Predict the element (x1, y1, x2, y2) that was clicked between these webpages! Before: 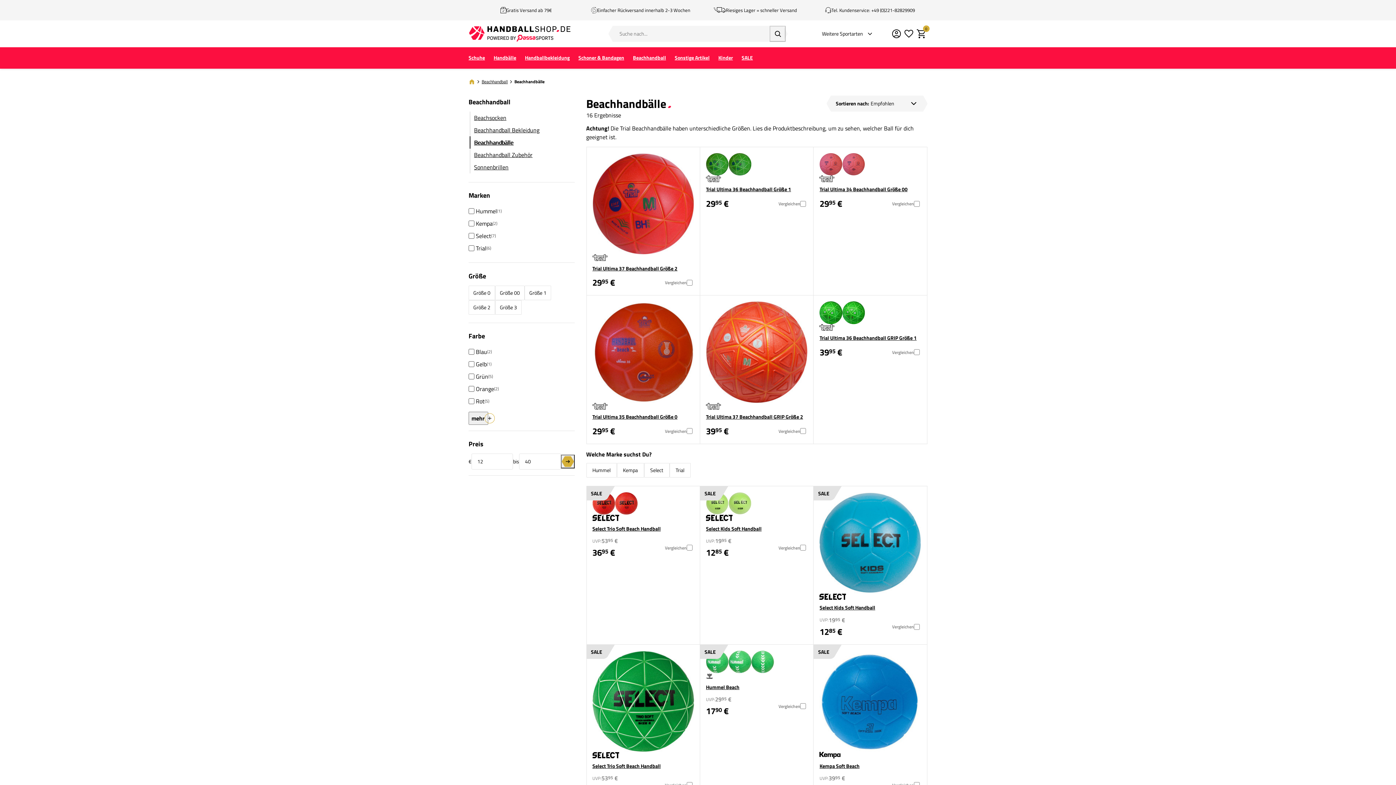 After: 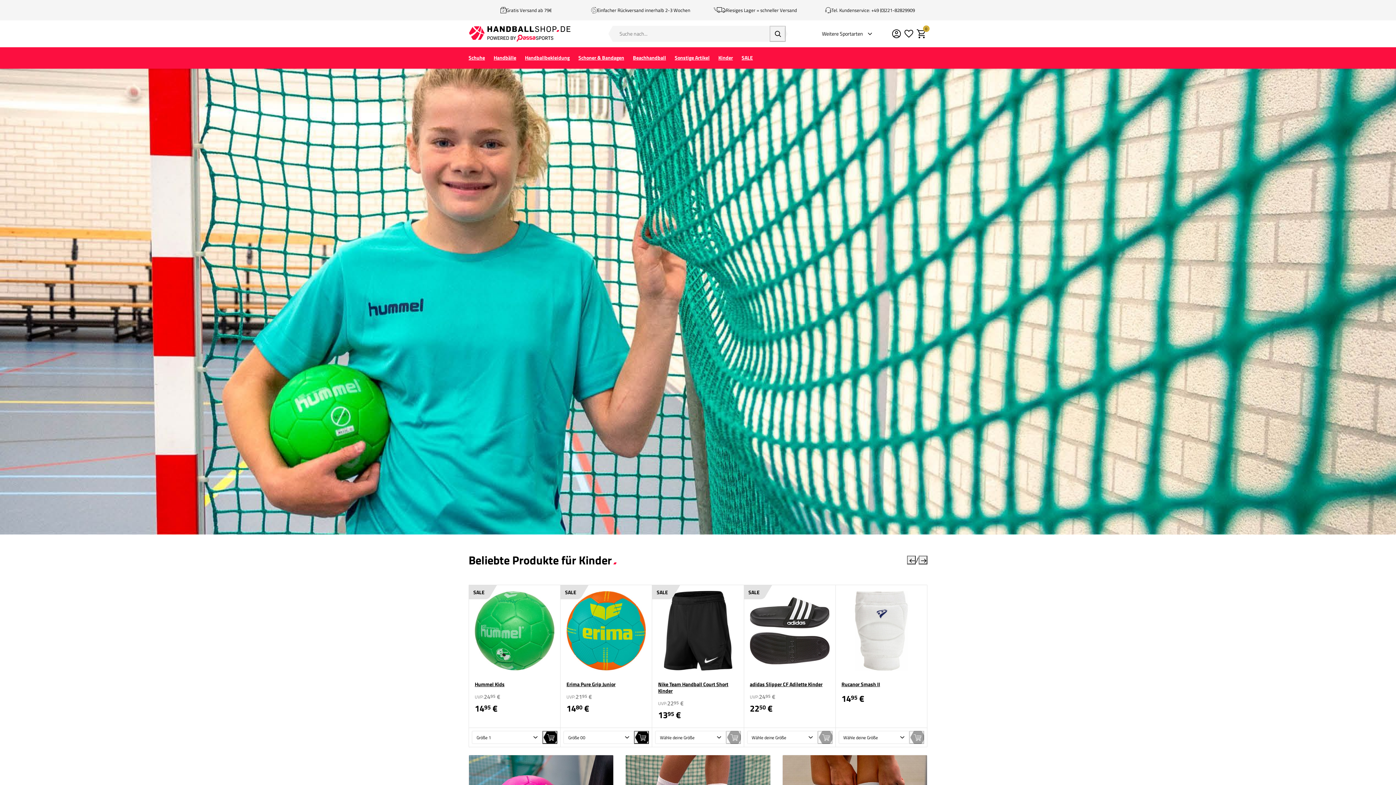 Action: label: Kinder bbox: (714, 49, 737, 66)